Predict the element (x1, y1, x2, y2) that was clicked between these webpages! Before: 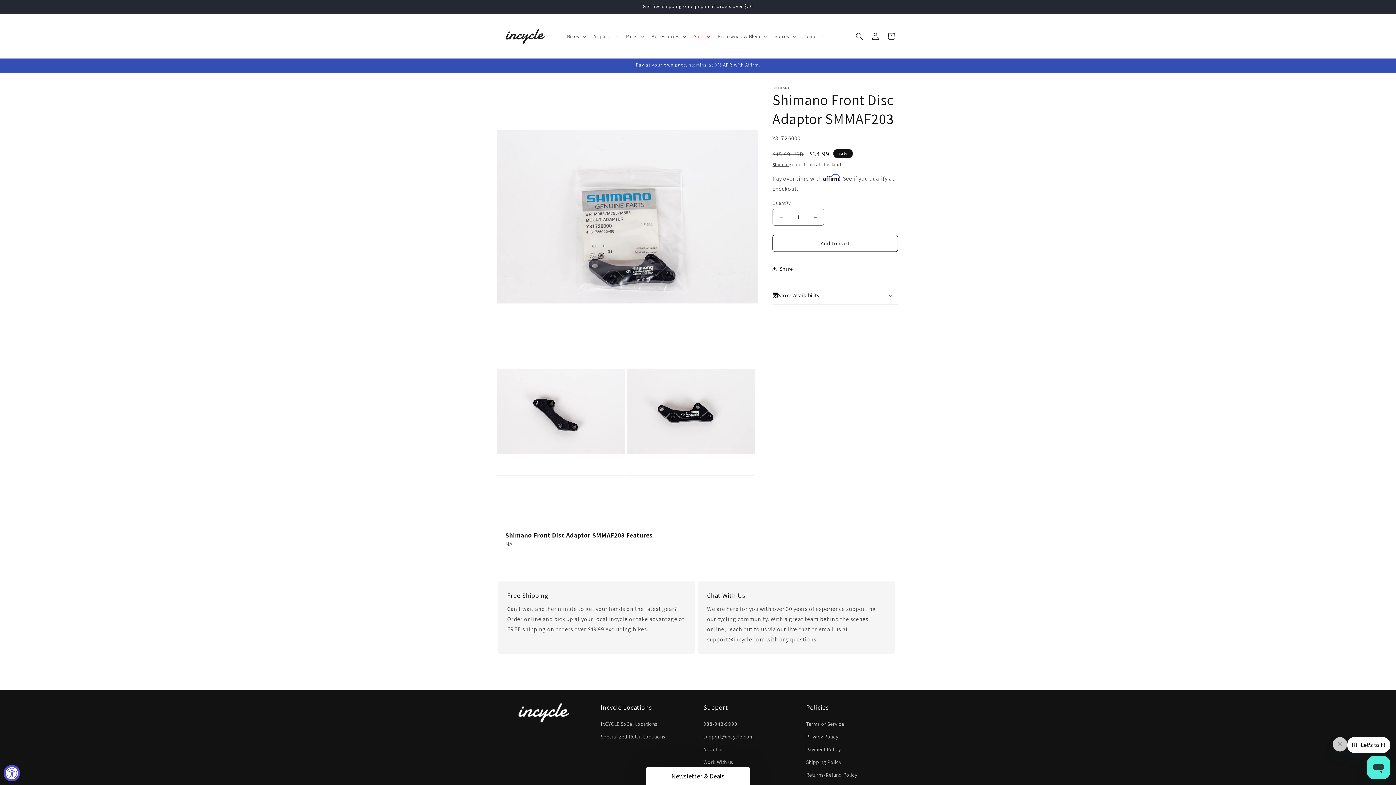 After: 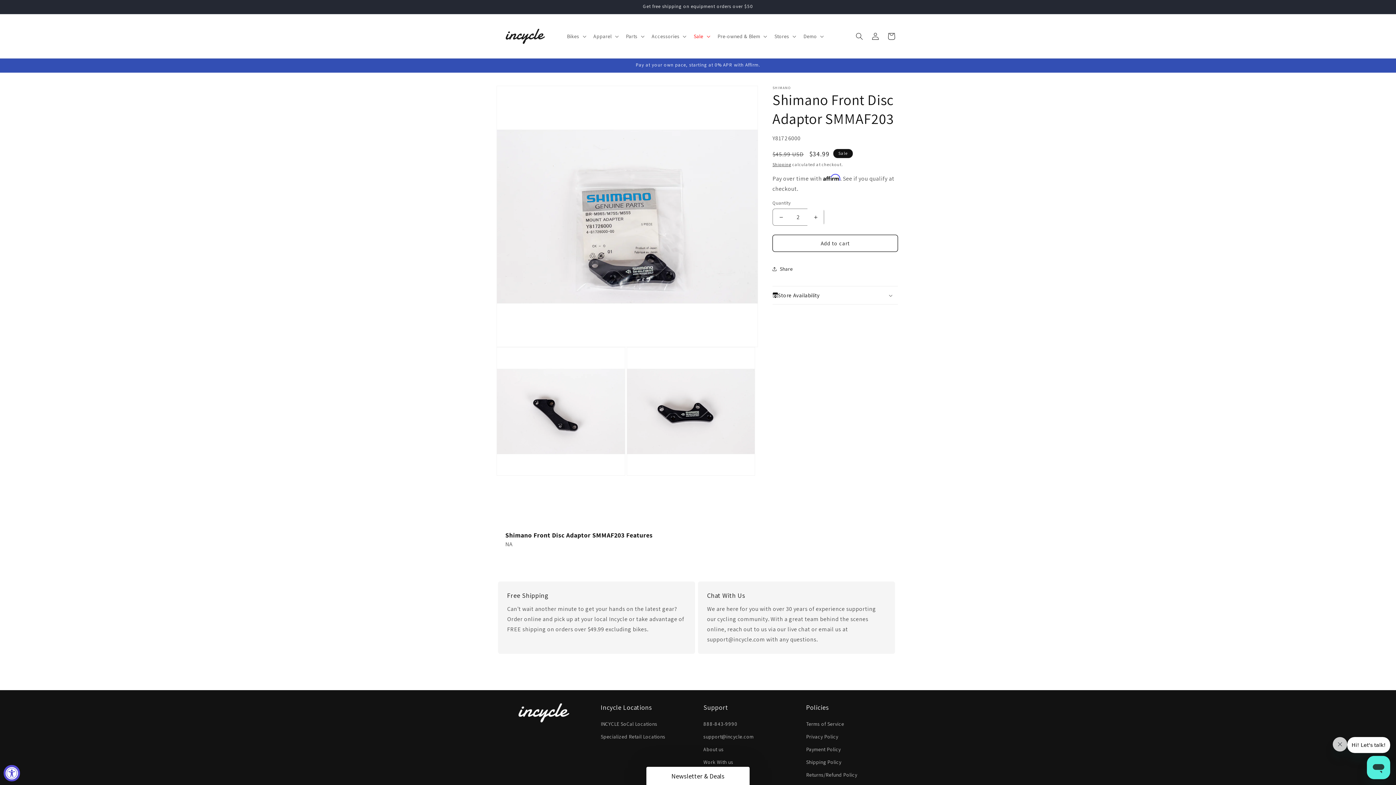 Action: bbox: (807, 208, 824, 225) label: Increase quantity for Shimano Front Disc Adaptor SMMAF203